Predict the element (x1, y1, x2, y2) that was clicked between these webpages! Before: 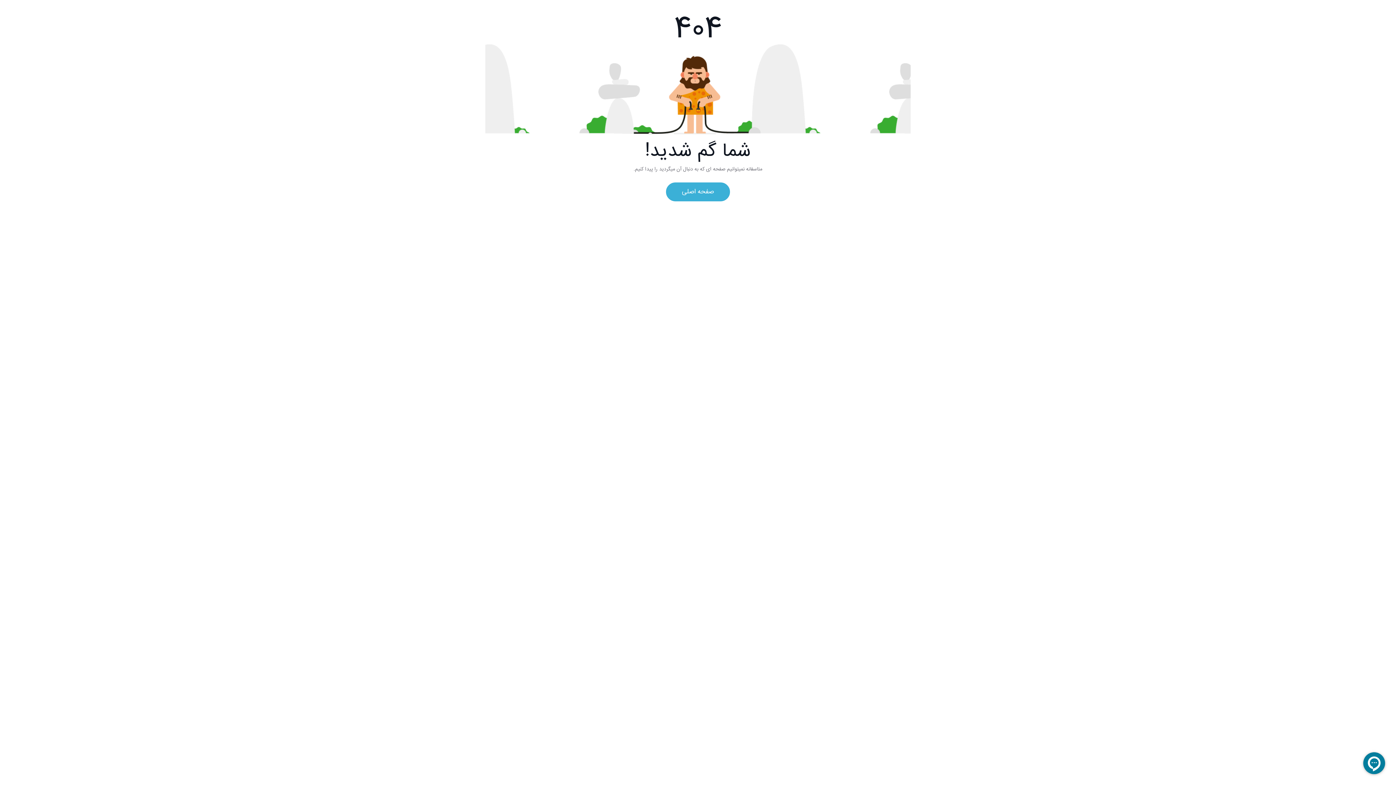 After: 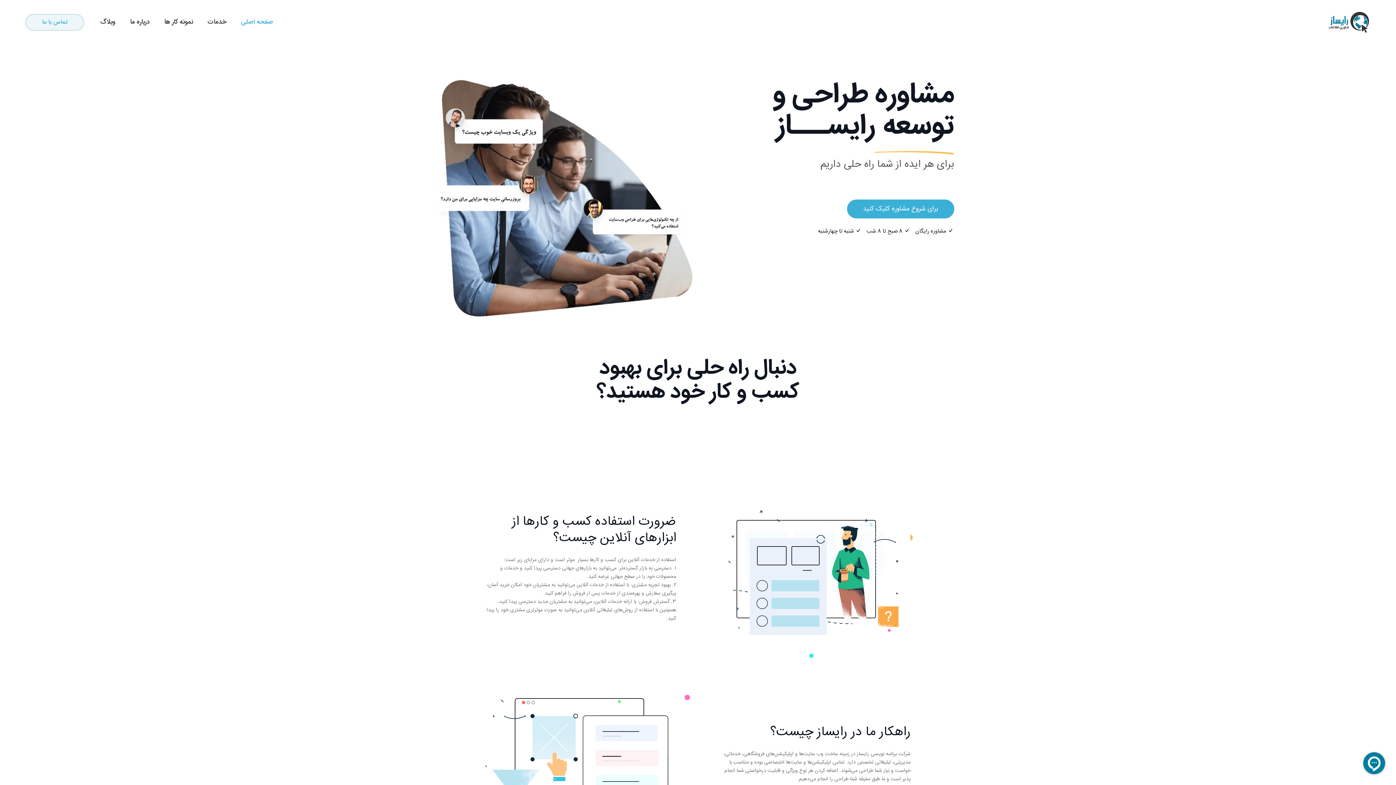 Action: label: صفحه اصلی bbox: (666, 182, 730, 201)